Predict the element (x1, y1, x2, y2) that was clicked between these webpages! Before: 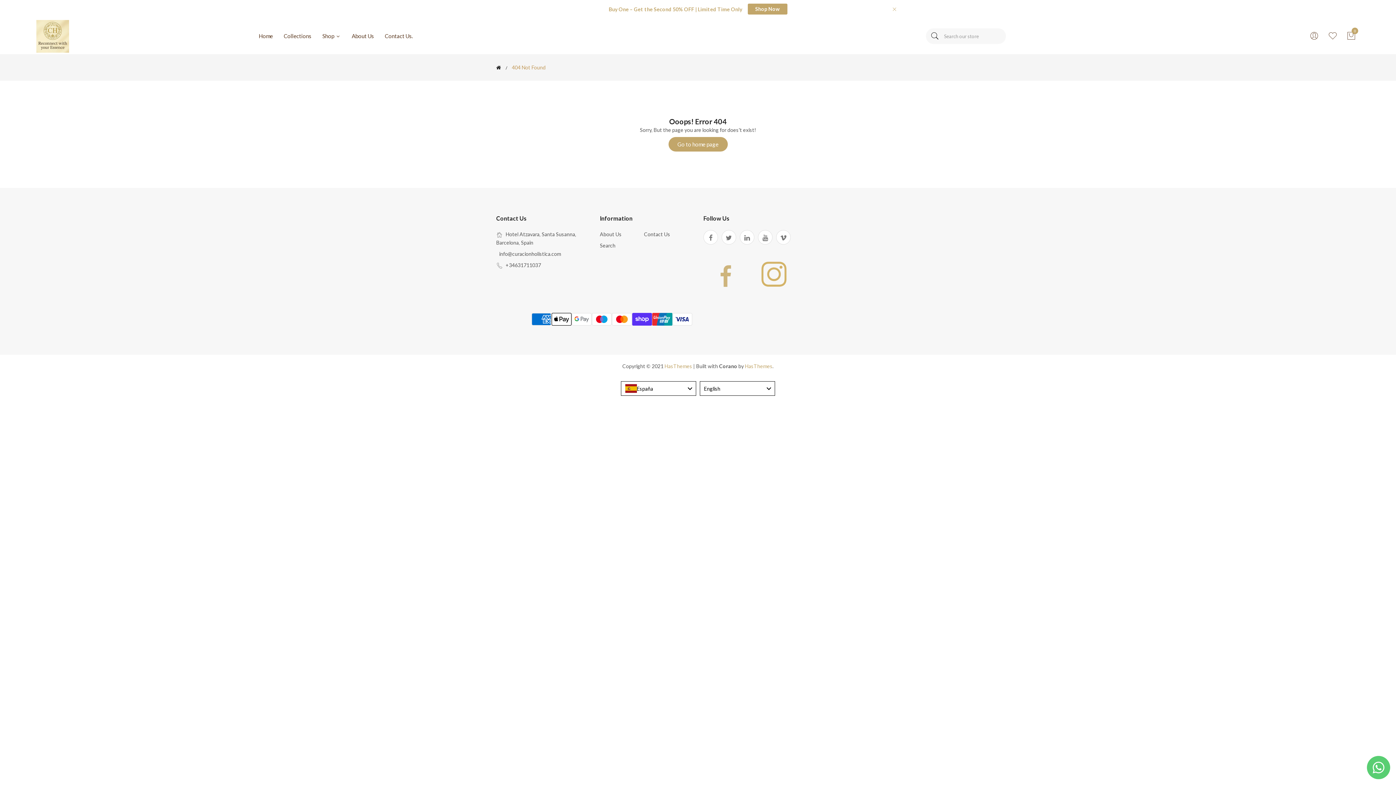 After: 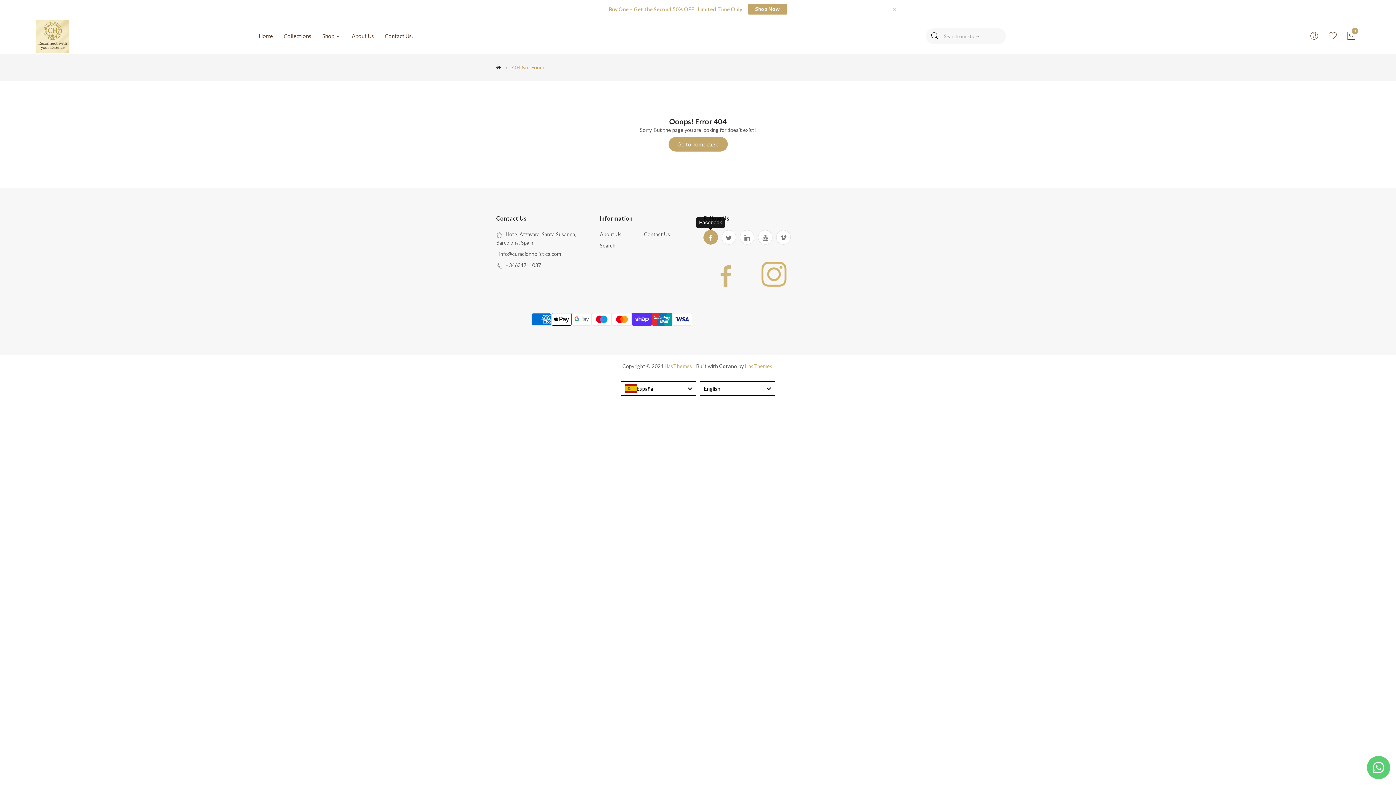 Action: bbox: (703, 230, 718, 244)